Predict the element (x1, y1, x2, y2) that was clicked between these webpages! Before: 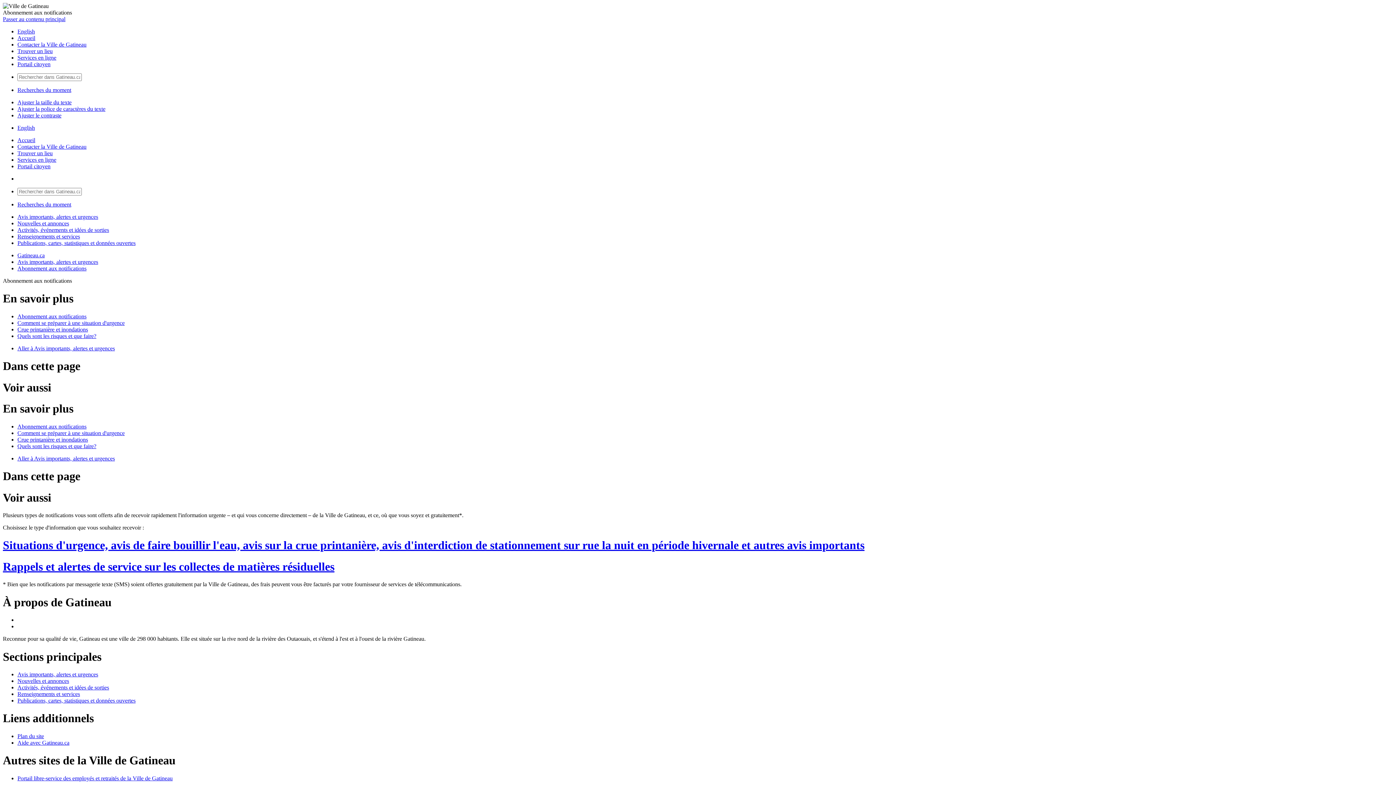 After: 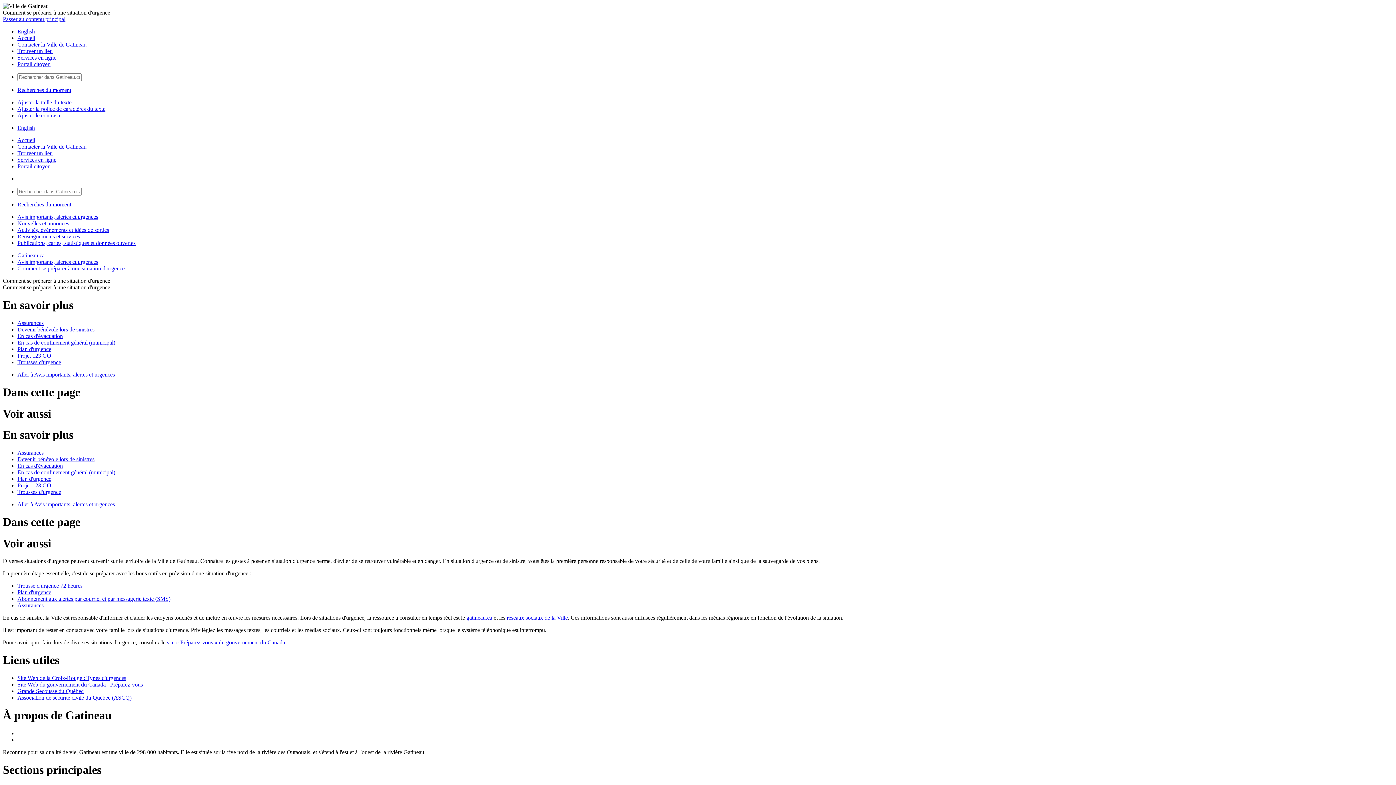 Action: label: Comment se préparer à une situation d'urgence bbox: (17, 430, 124, 436)